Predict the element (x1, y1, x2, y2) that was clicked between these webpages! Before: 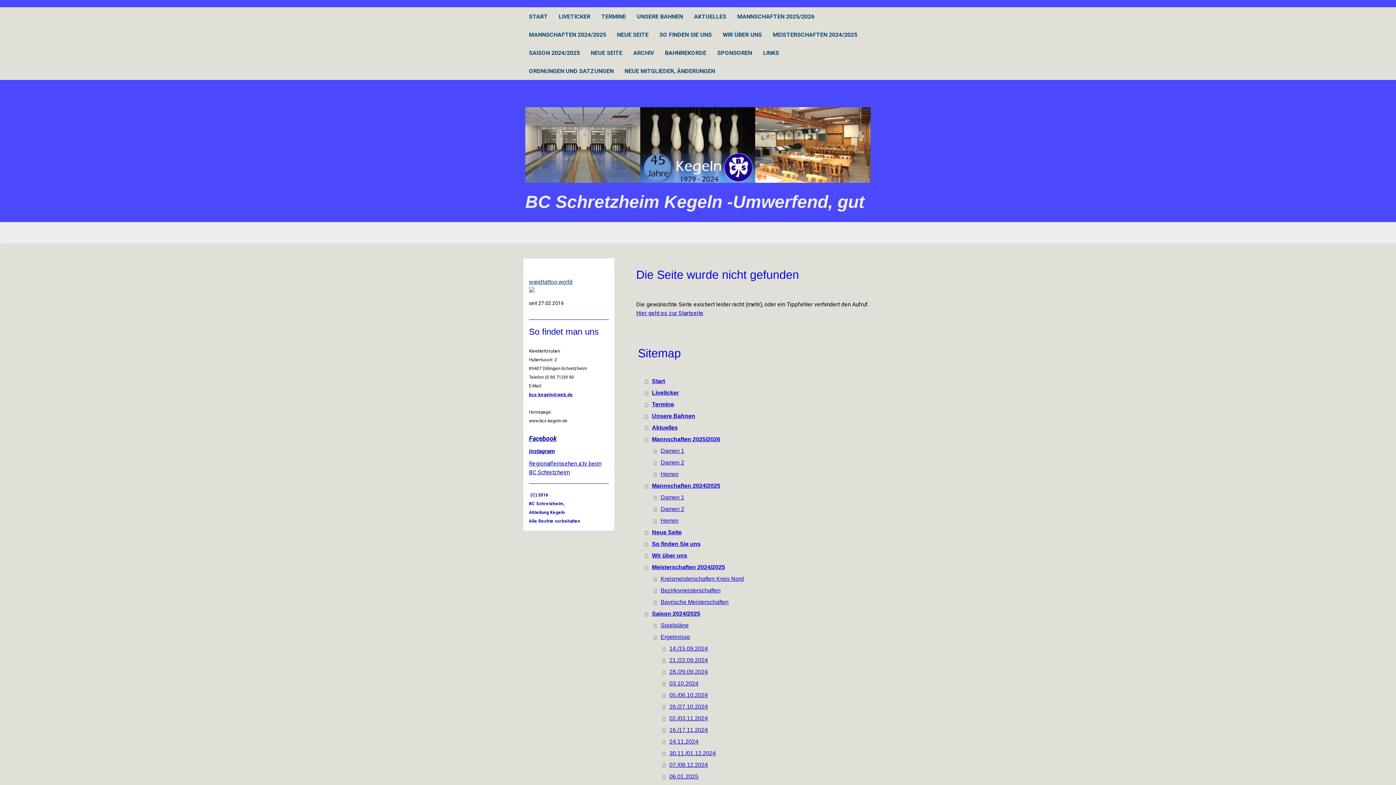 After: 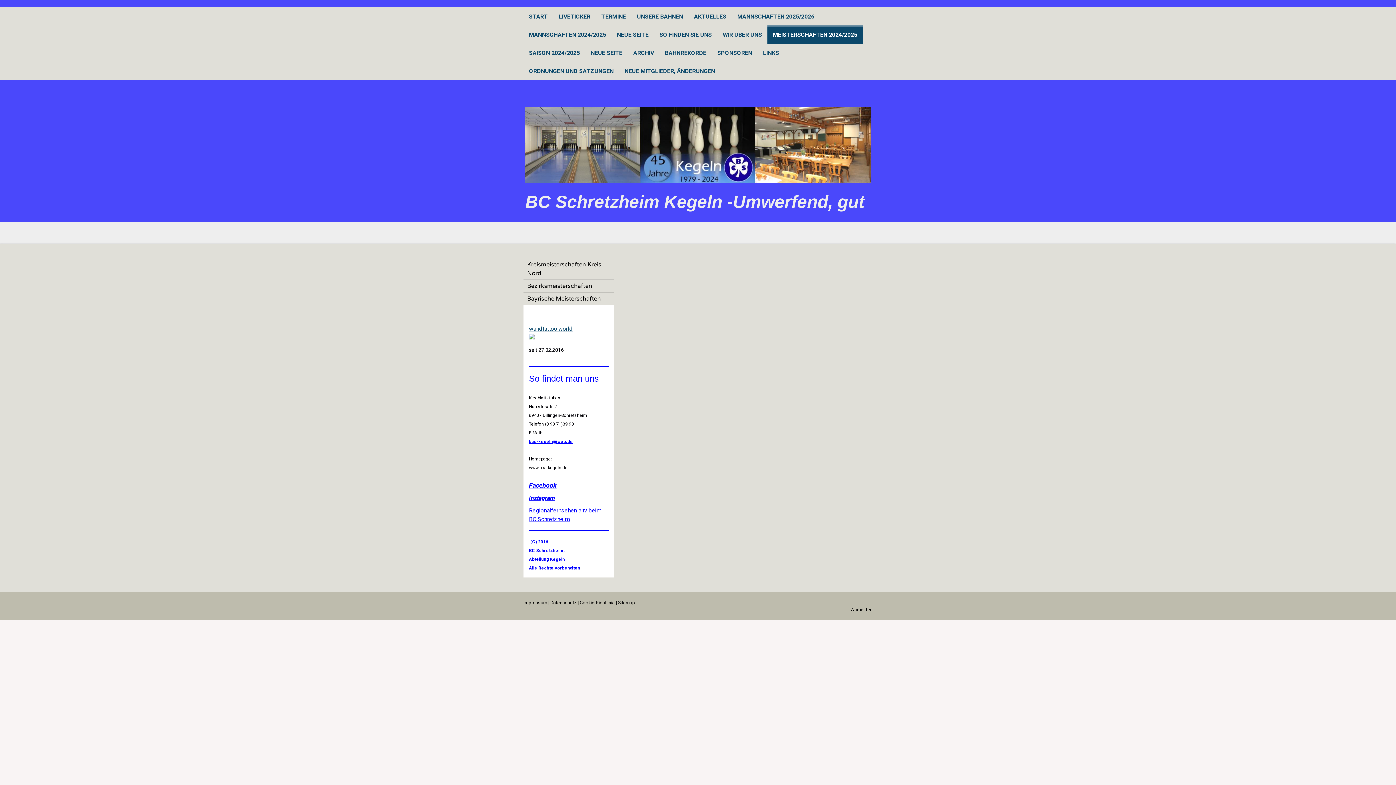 Action: bbox: (767, 25, 862, 43) label: MEISTERSCHAFTEN 2024/2025